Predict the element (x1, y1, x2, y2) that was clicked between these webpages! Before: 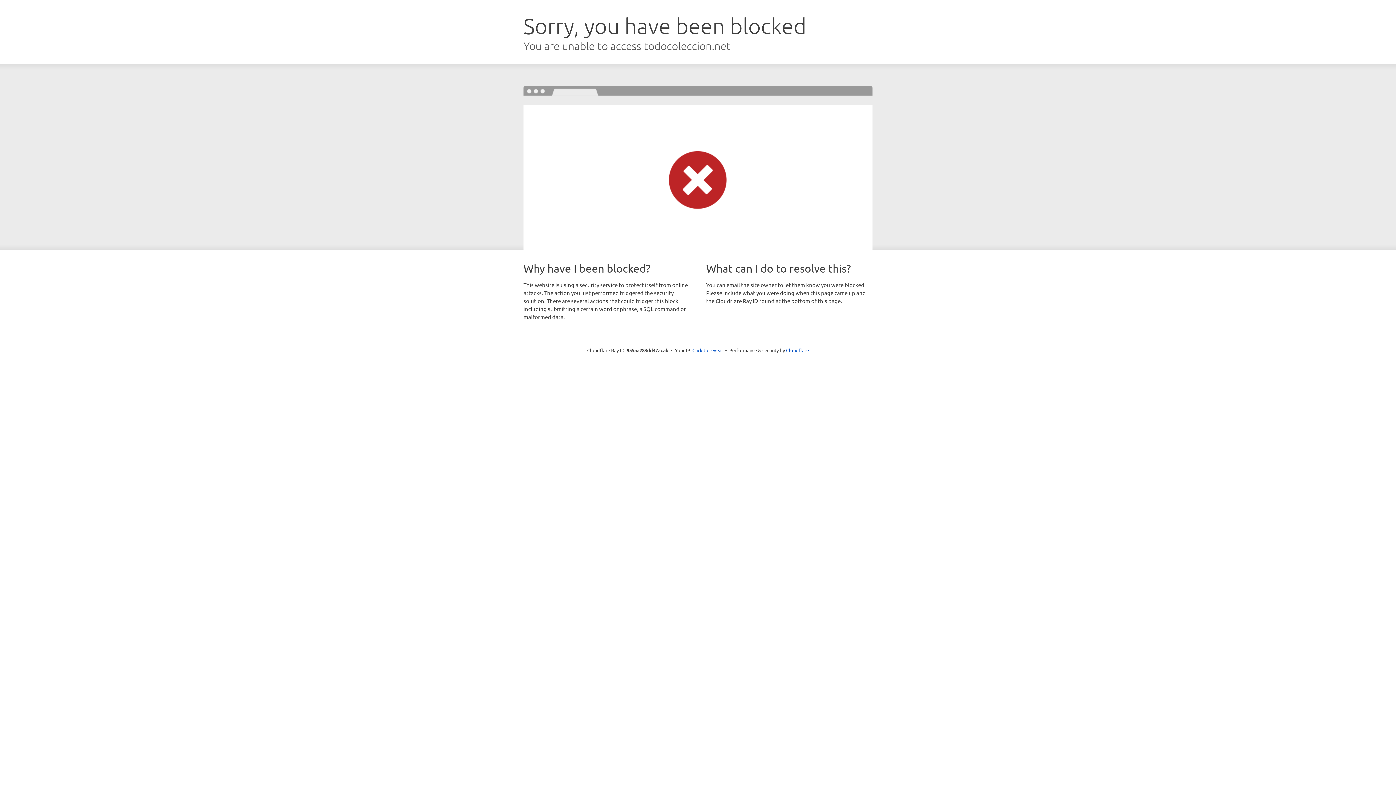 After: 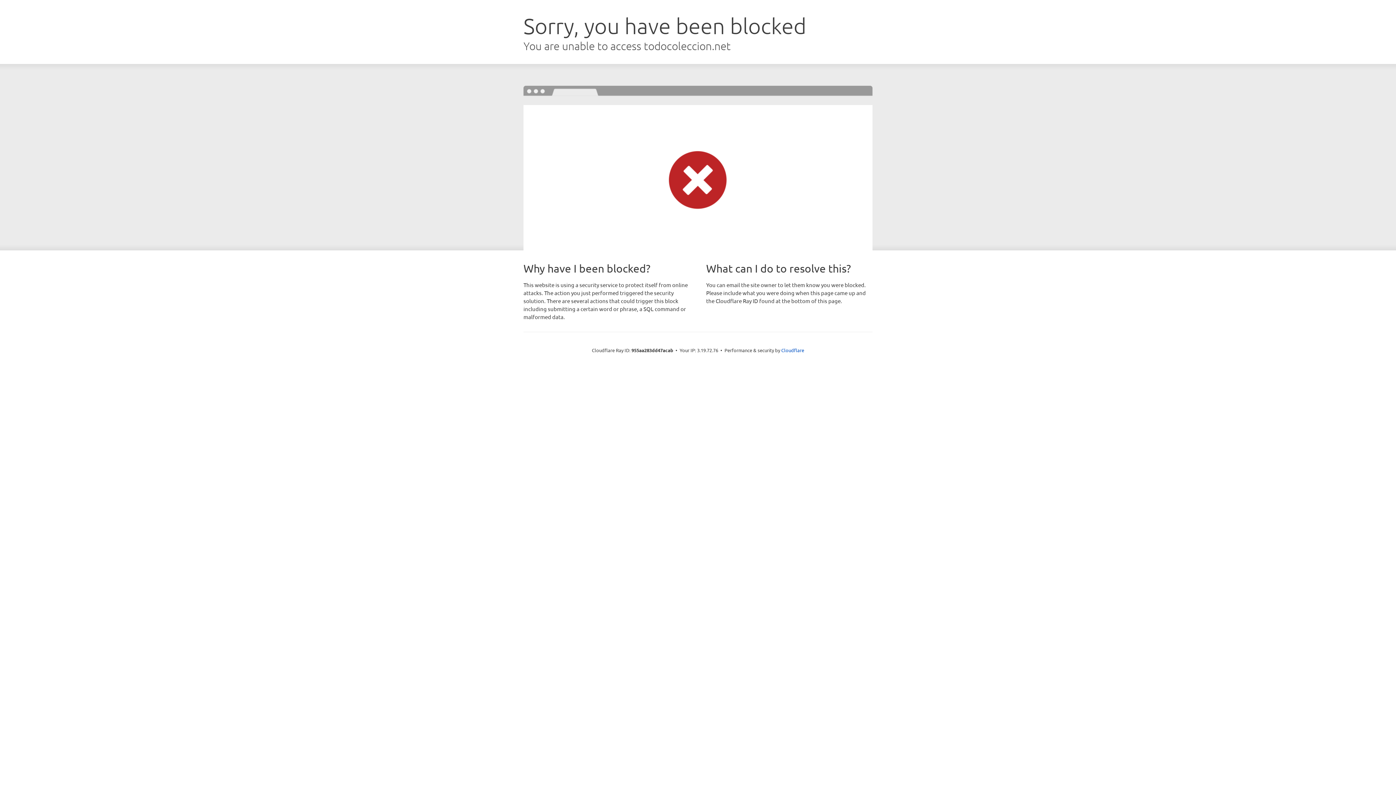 Action: label: Click to reveal bbox: (692, 346, 723, 353)